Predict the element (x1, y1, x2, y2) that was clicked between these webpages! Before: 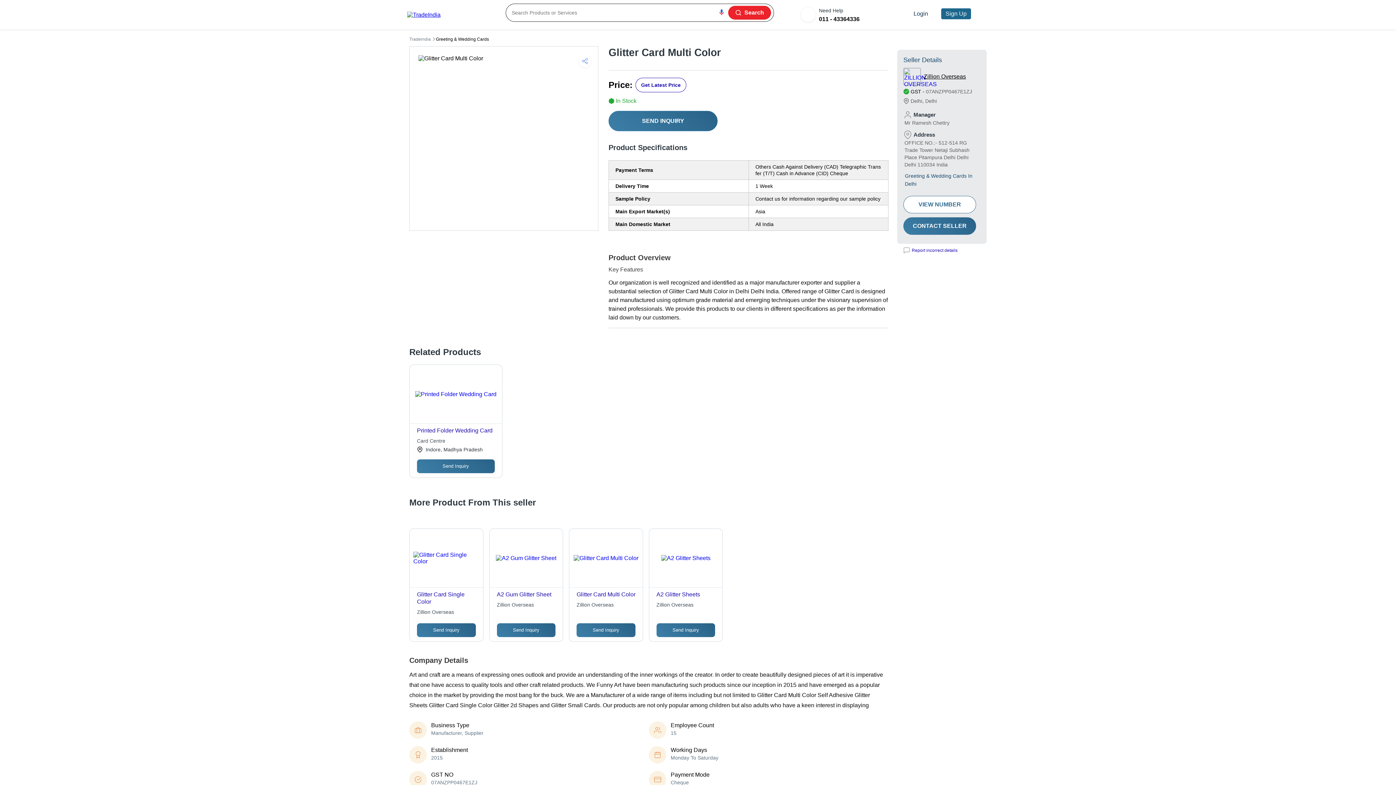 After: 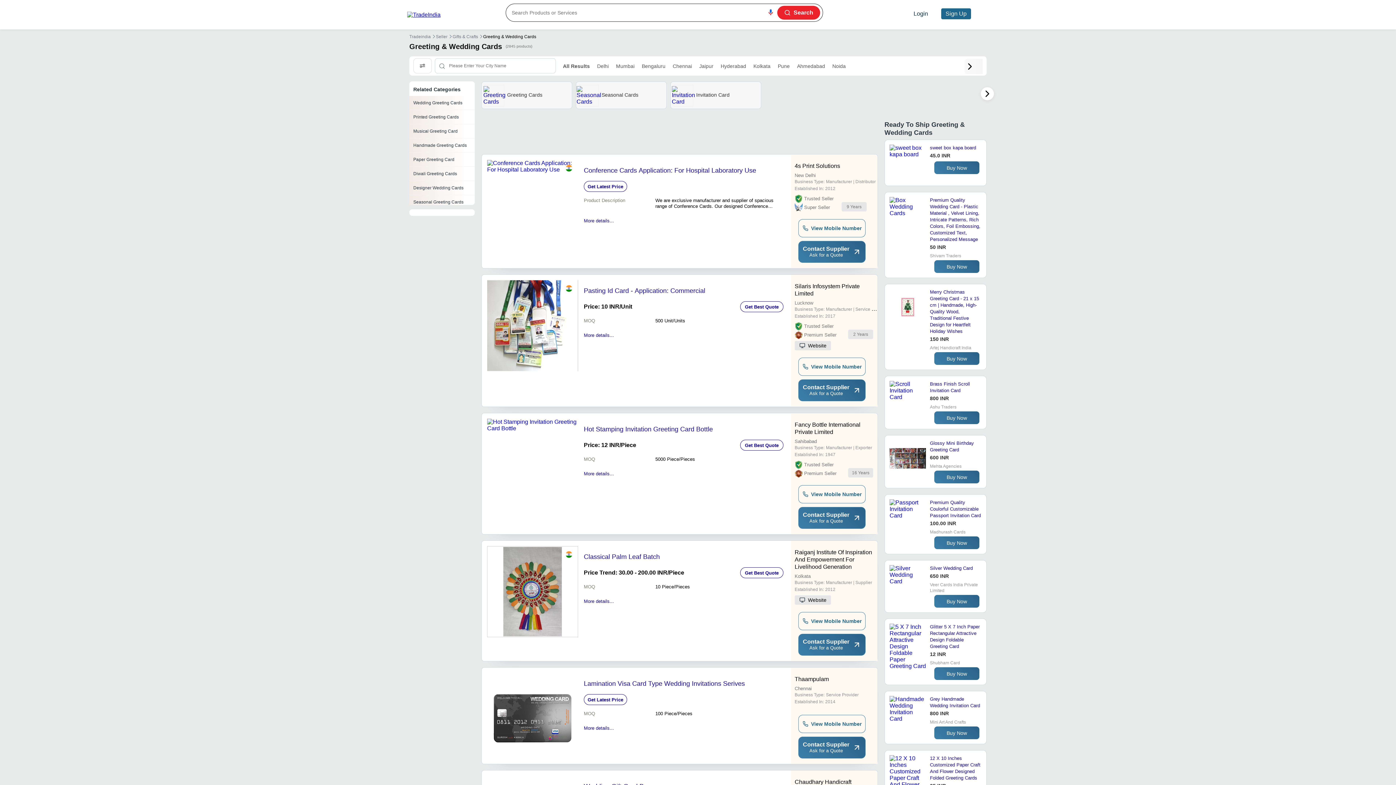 Action: bbox: (436, 36, 489, 41) label: Greeting & Wedding Cards